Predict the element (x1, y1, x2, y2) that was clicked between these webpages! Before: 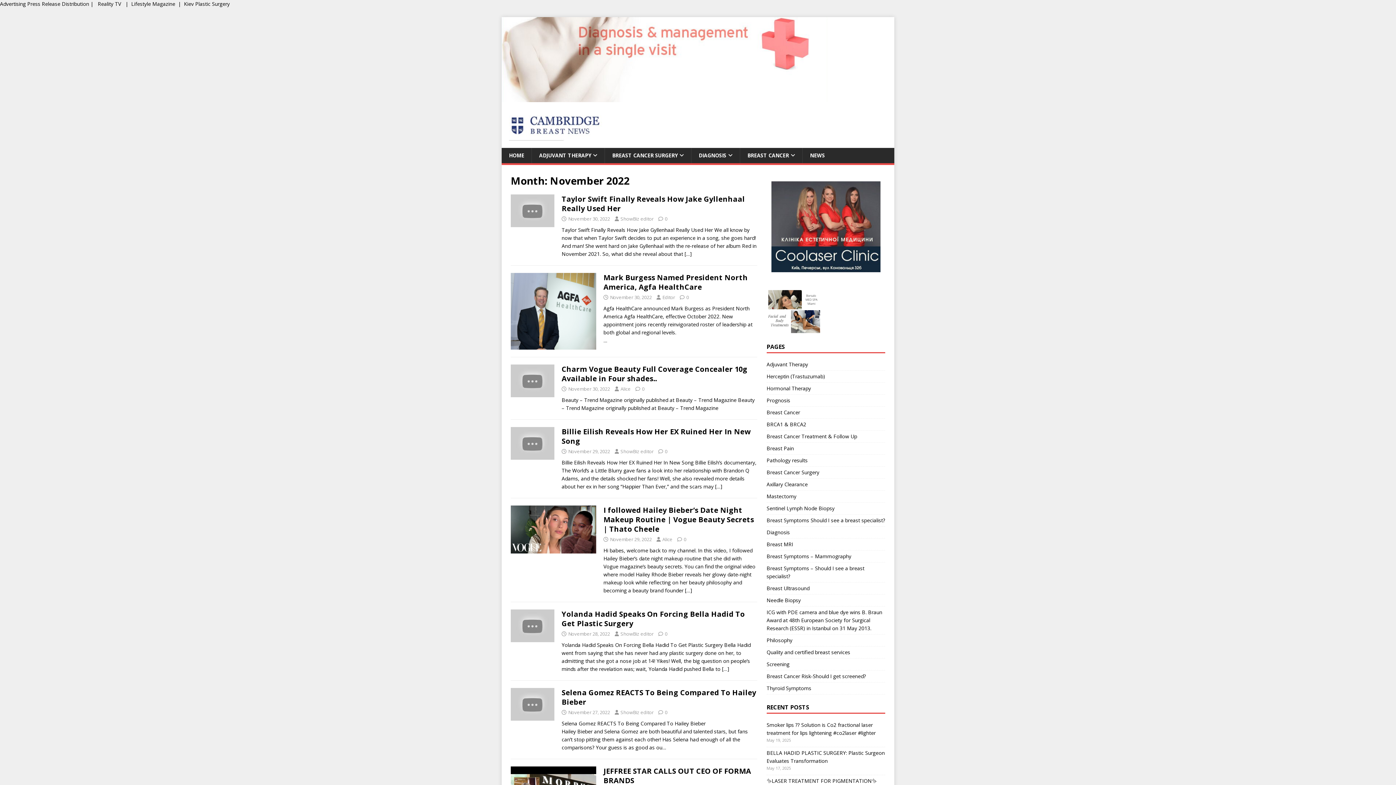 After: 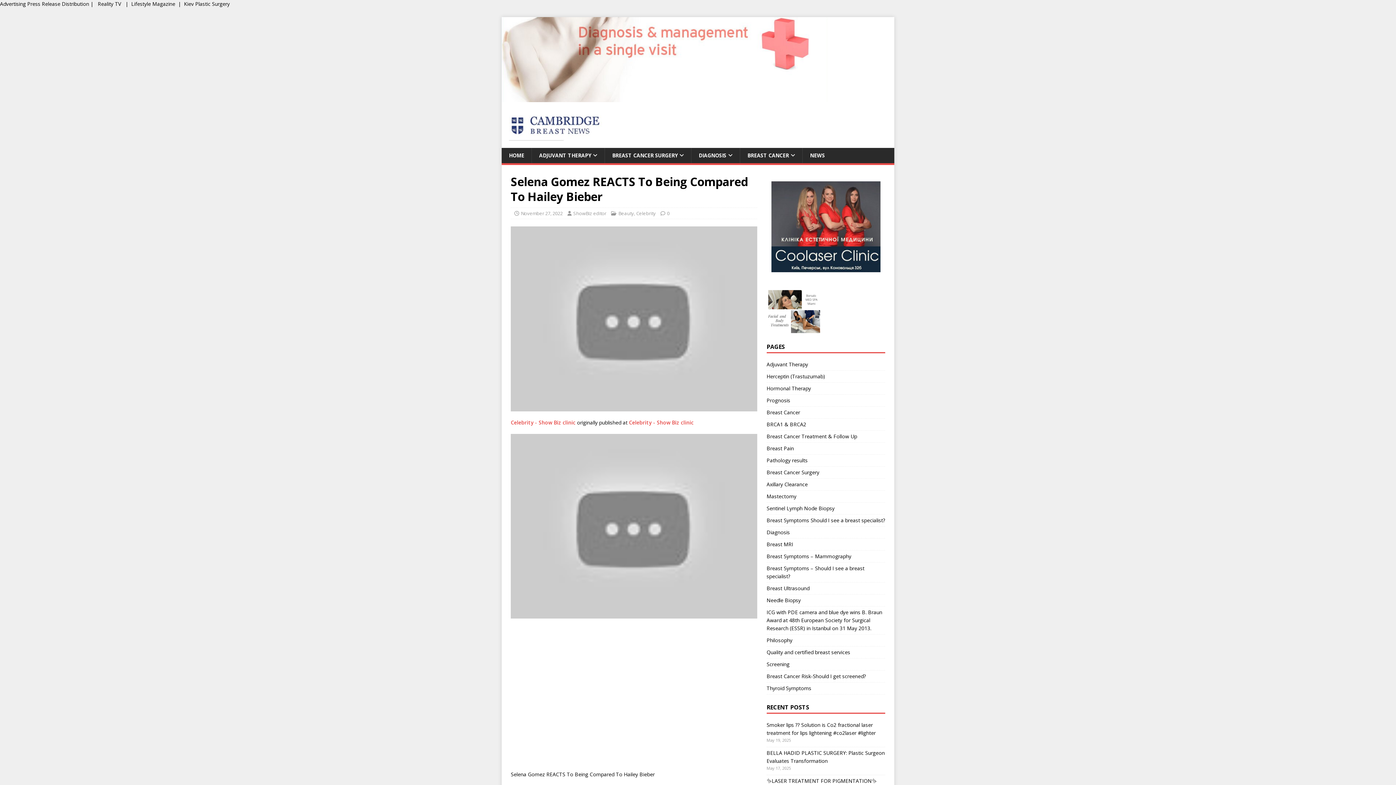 Action: bbox: (510, 713, 554, 720)